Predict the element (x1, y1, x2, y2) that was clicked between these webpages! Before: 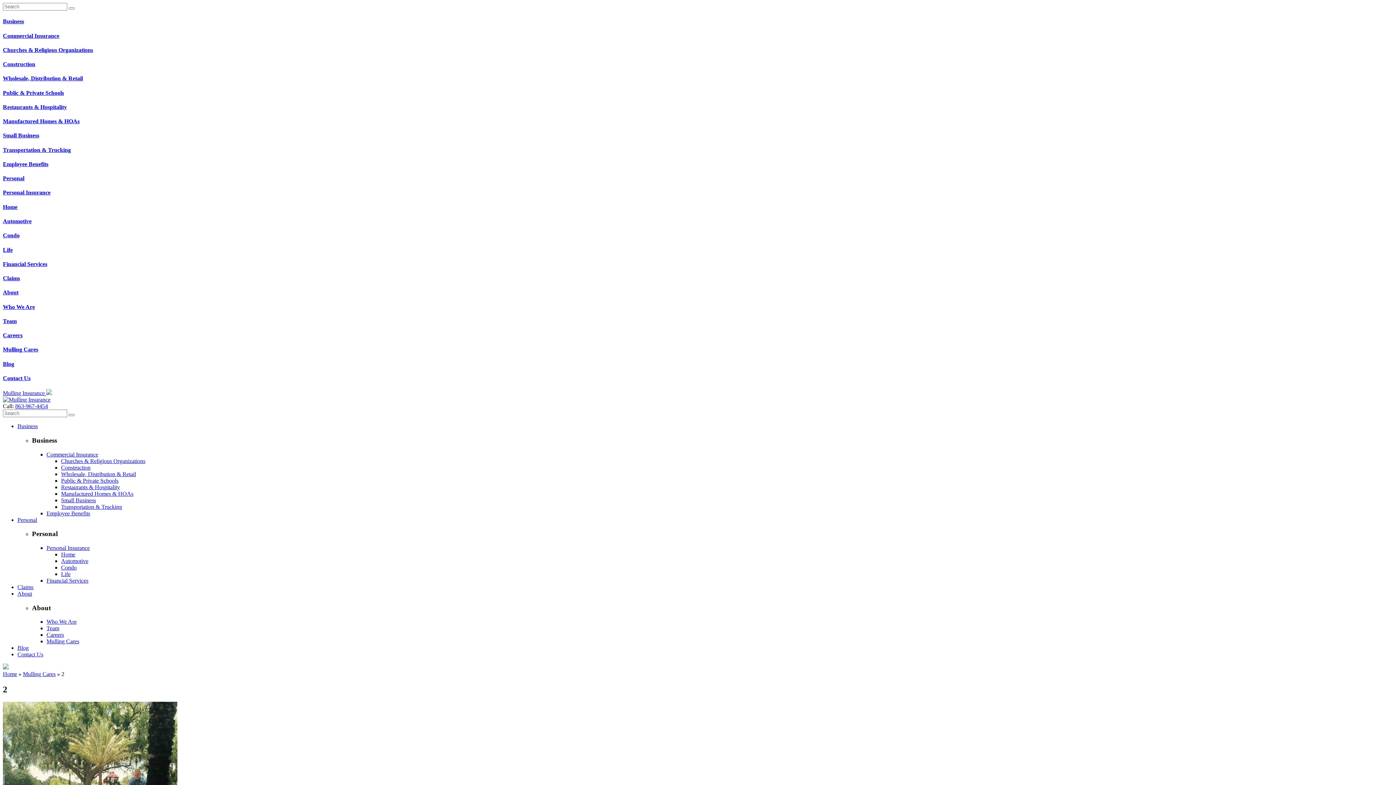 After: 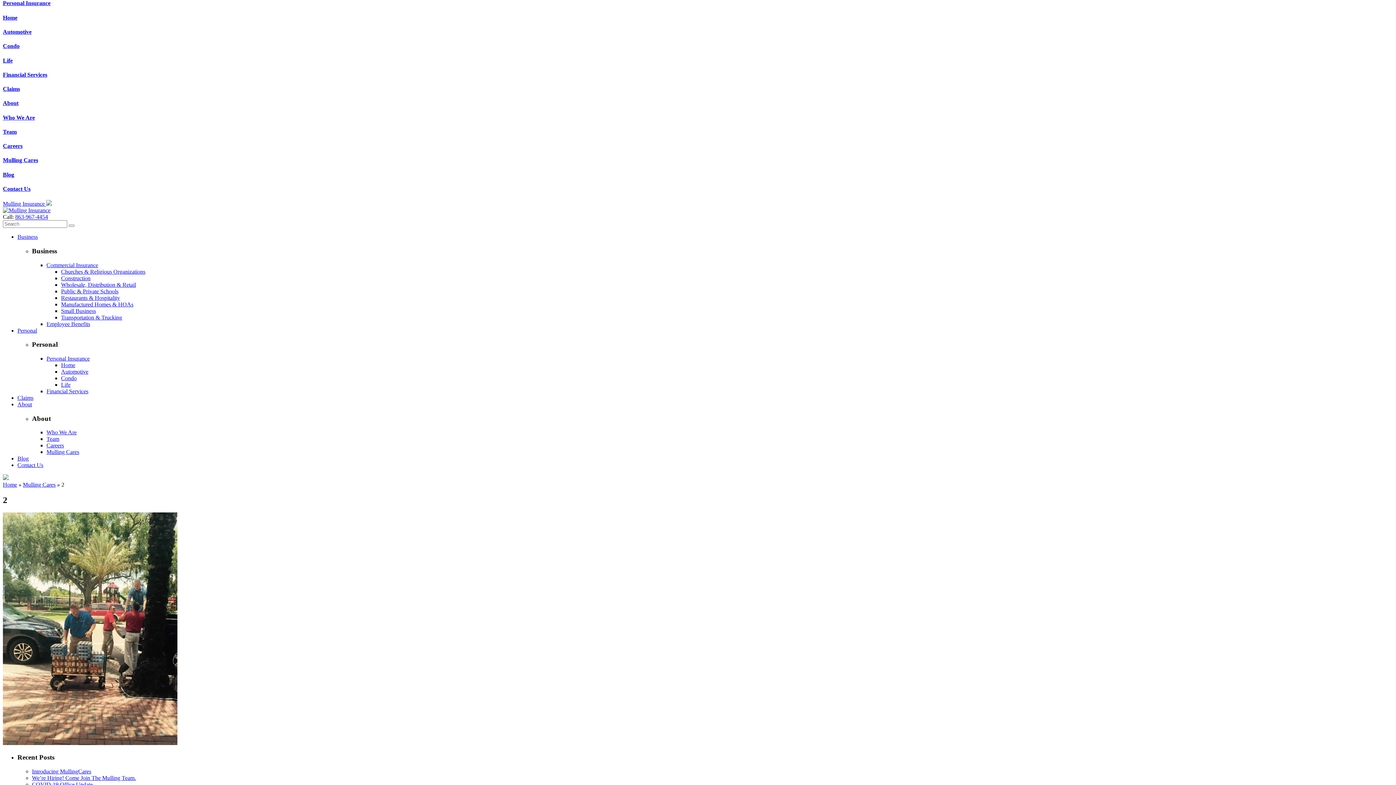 Action: bbox: (2, 175, 24, 181) label: Personal